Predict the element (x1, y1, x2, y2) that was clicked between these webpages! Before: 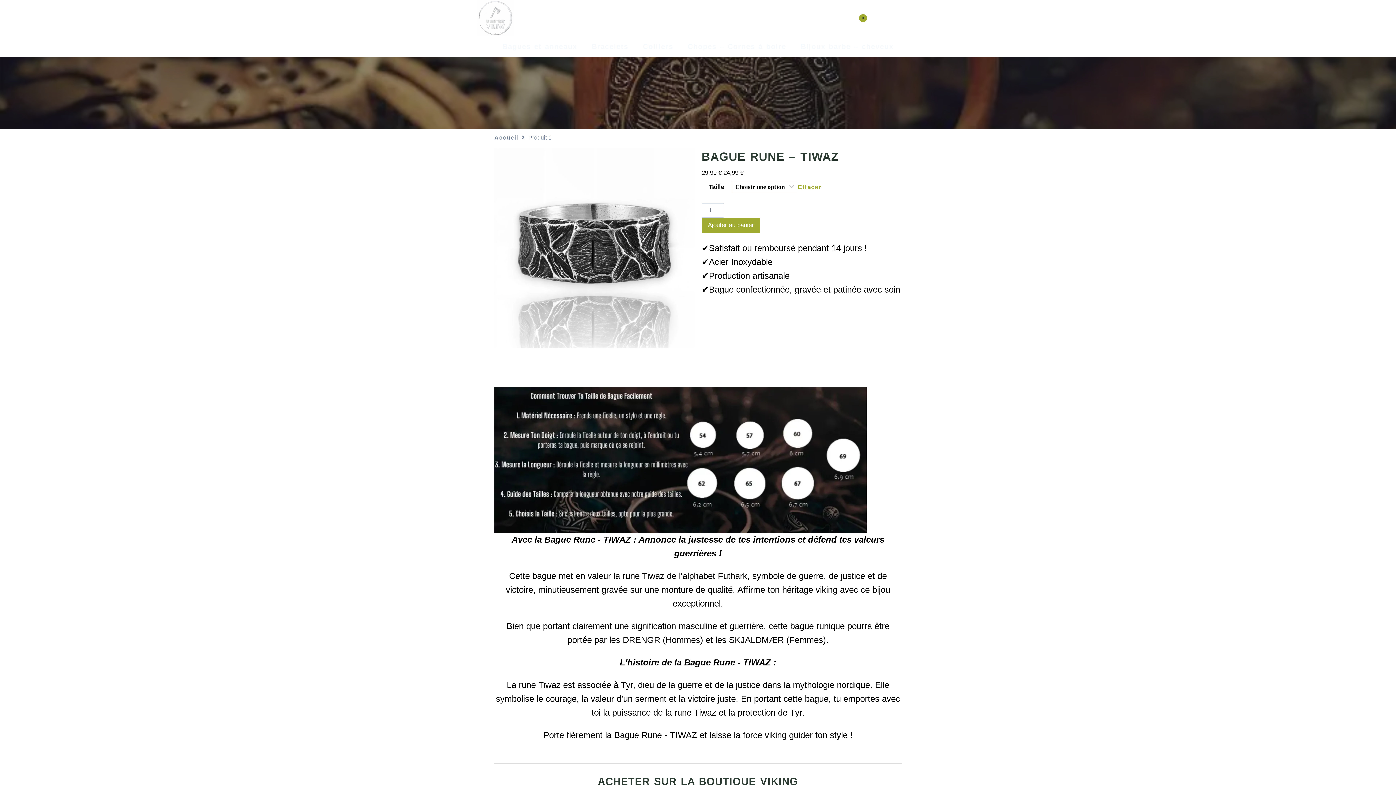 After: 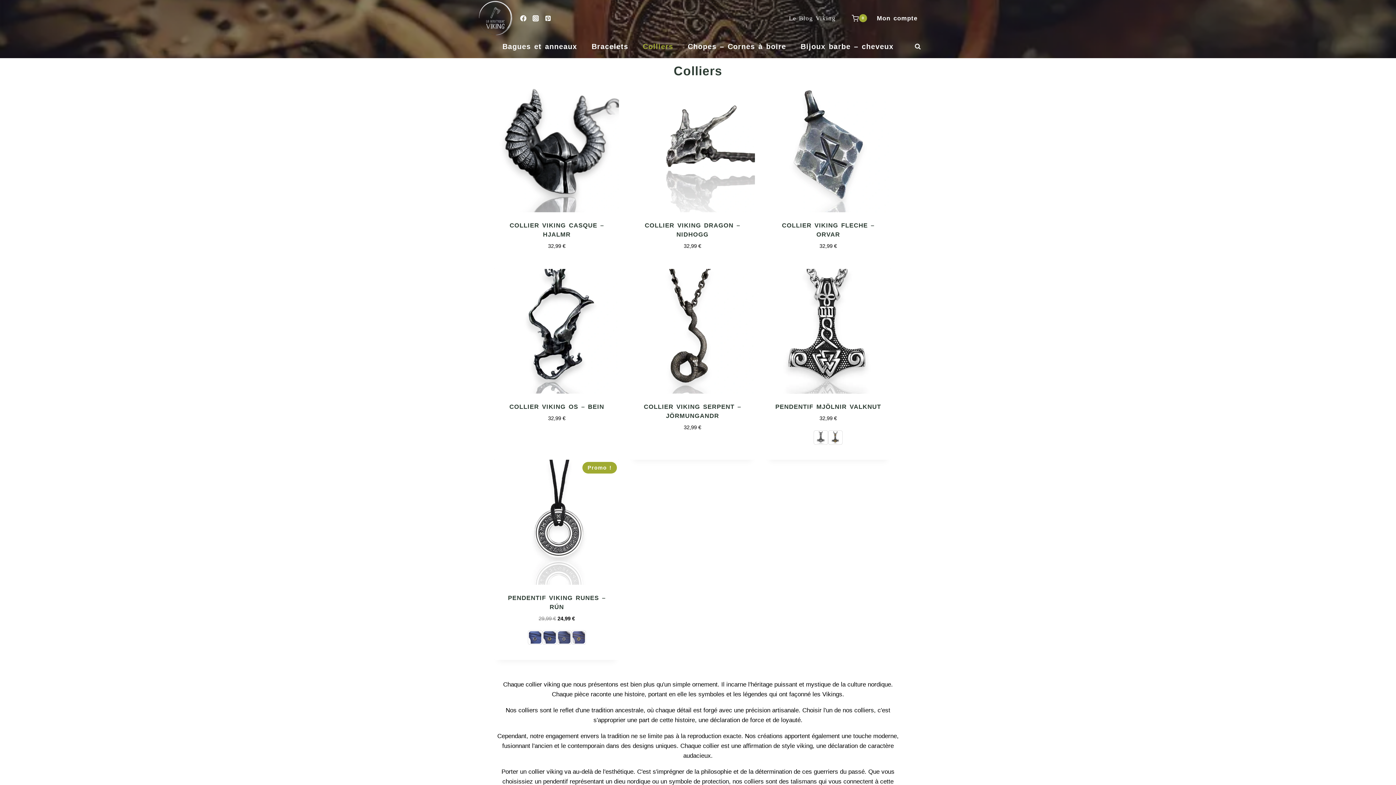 Action: bbox: (635, 36, 680, 56) label: Colliers